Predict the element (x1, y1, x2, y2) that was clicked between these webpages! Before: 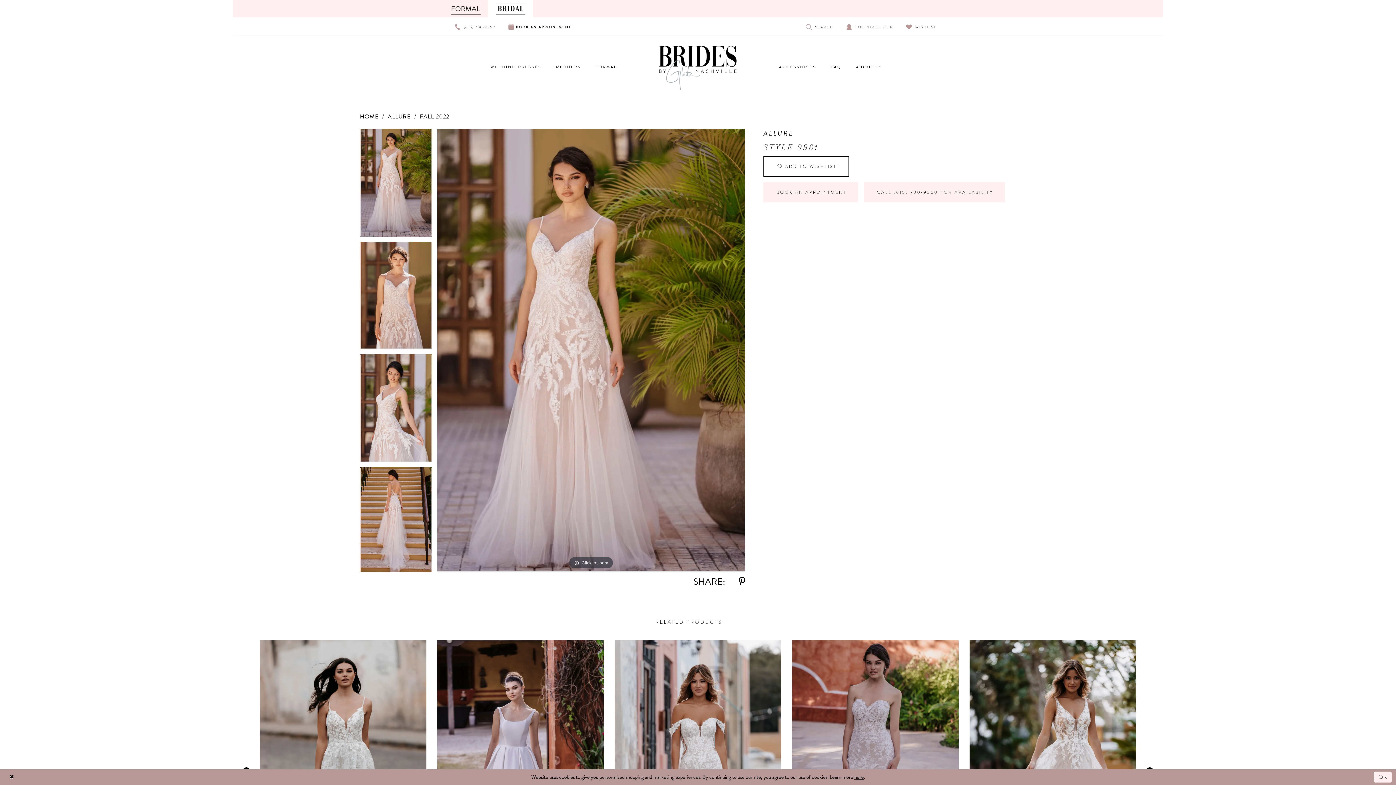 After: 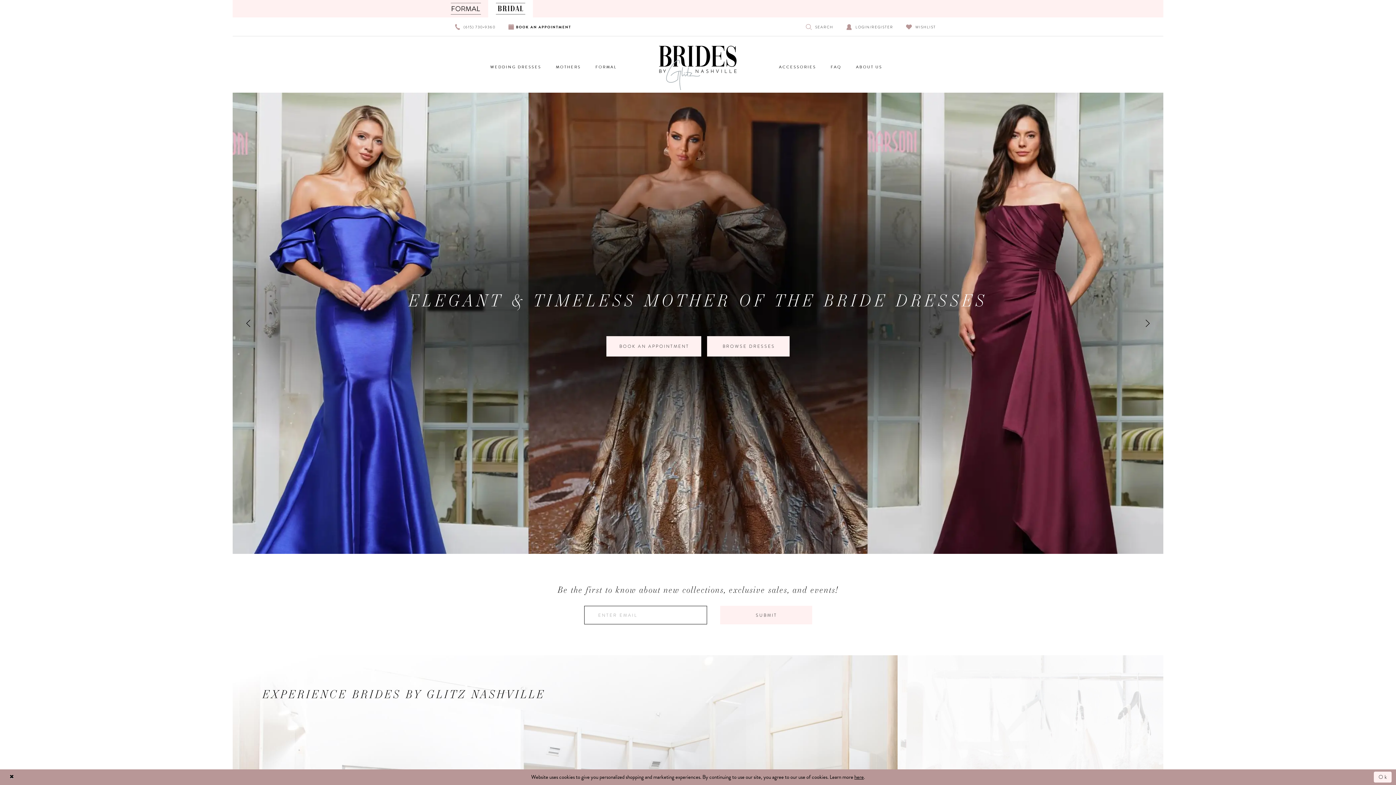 Action: label: HOME bbox: (360, 112, 378, 121)